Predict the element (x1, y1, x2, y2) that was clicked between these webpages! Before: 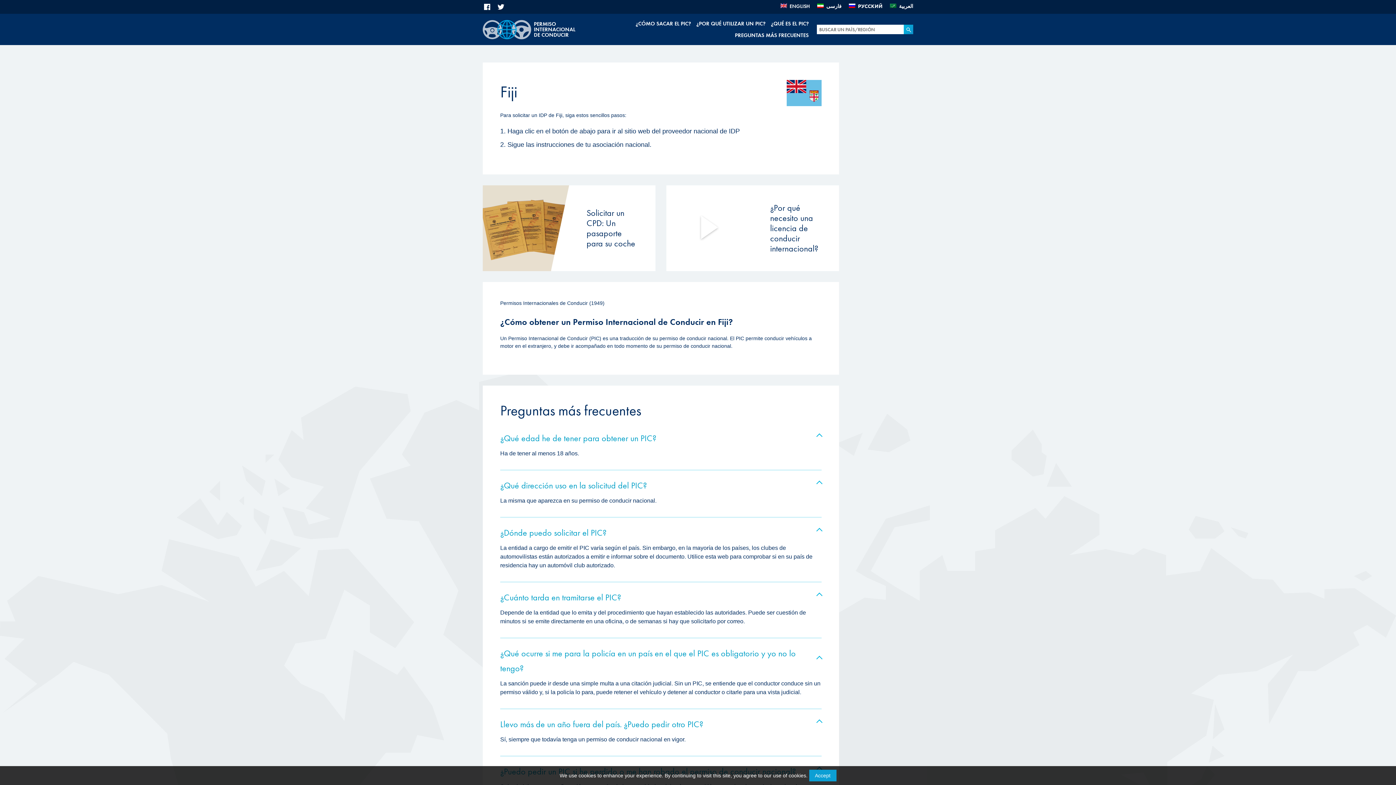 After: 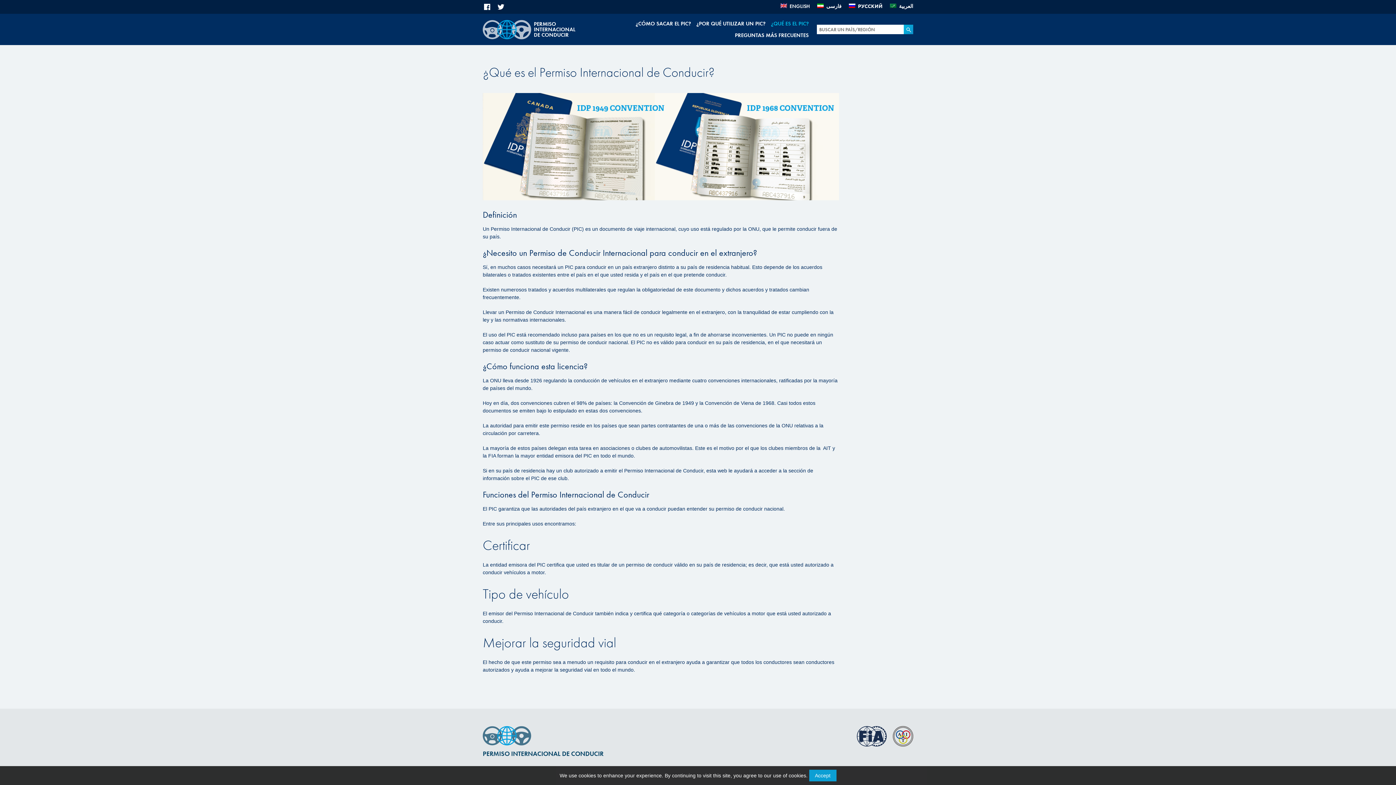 Action: bbox: (768, 17, 811, 29) label: ¿QUÉ ES EL PIC?